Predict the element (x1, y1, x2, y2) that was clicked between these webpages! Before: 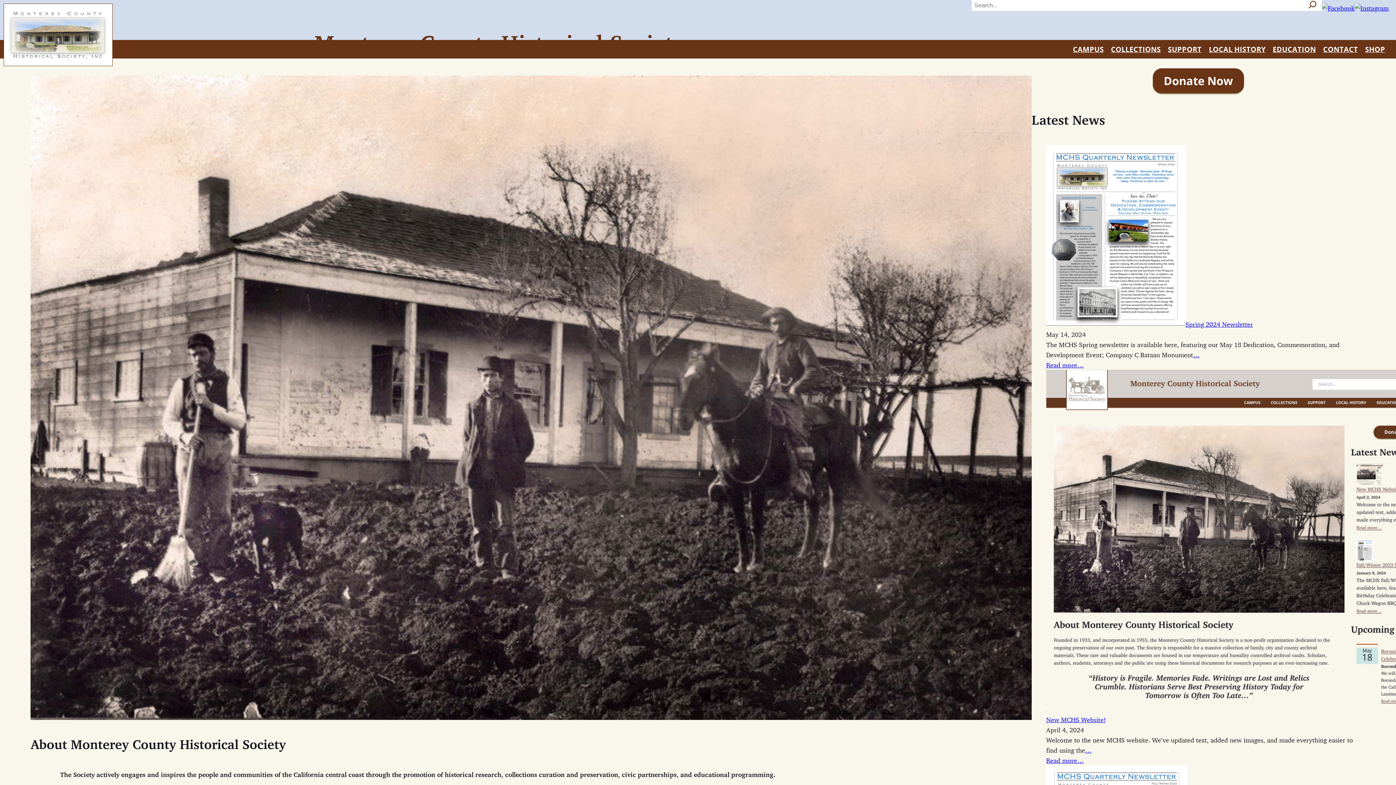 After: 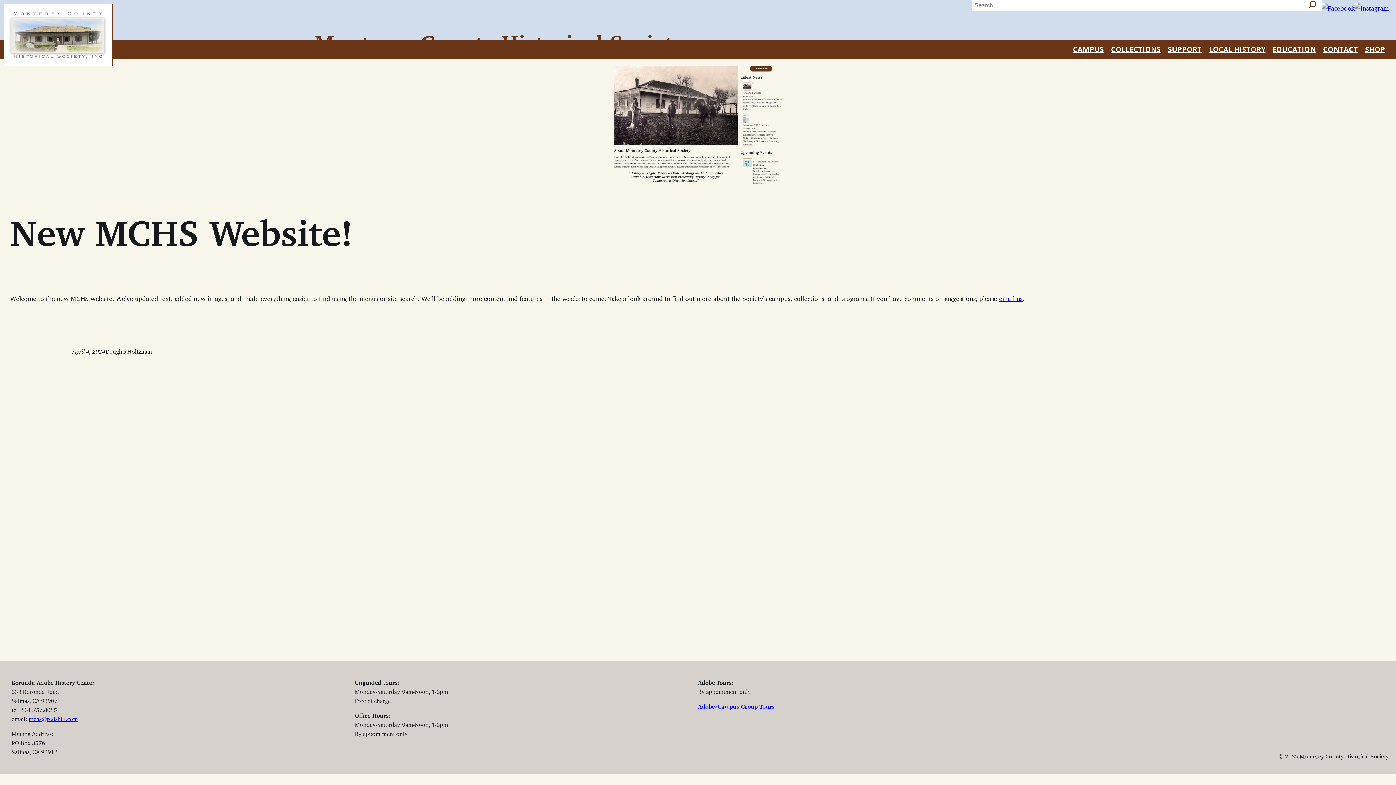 Action: label: New MCHS Website! bbox: (1046, 715, 1106, 723)